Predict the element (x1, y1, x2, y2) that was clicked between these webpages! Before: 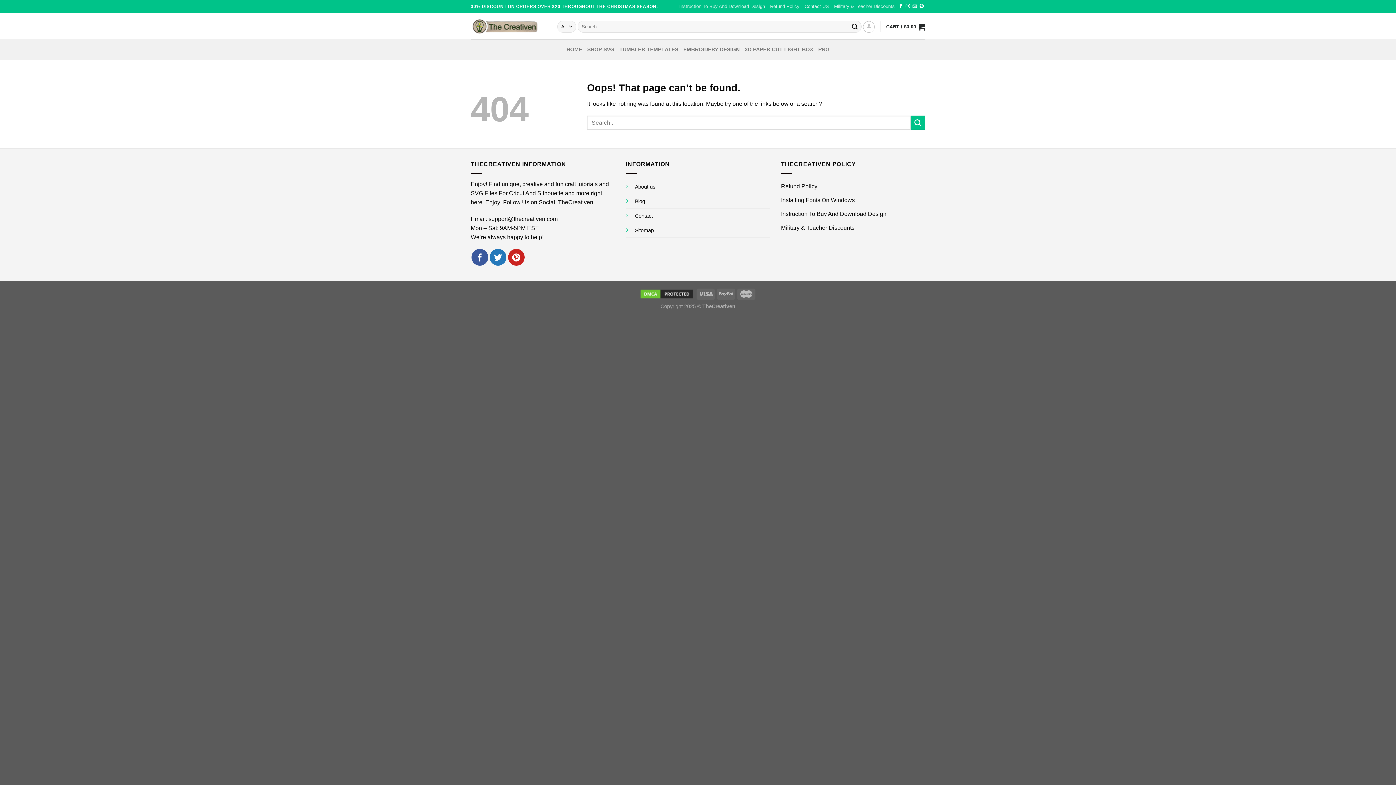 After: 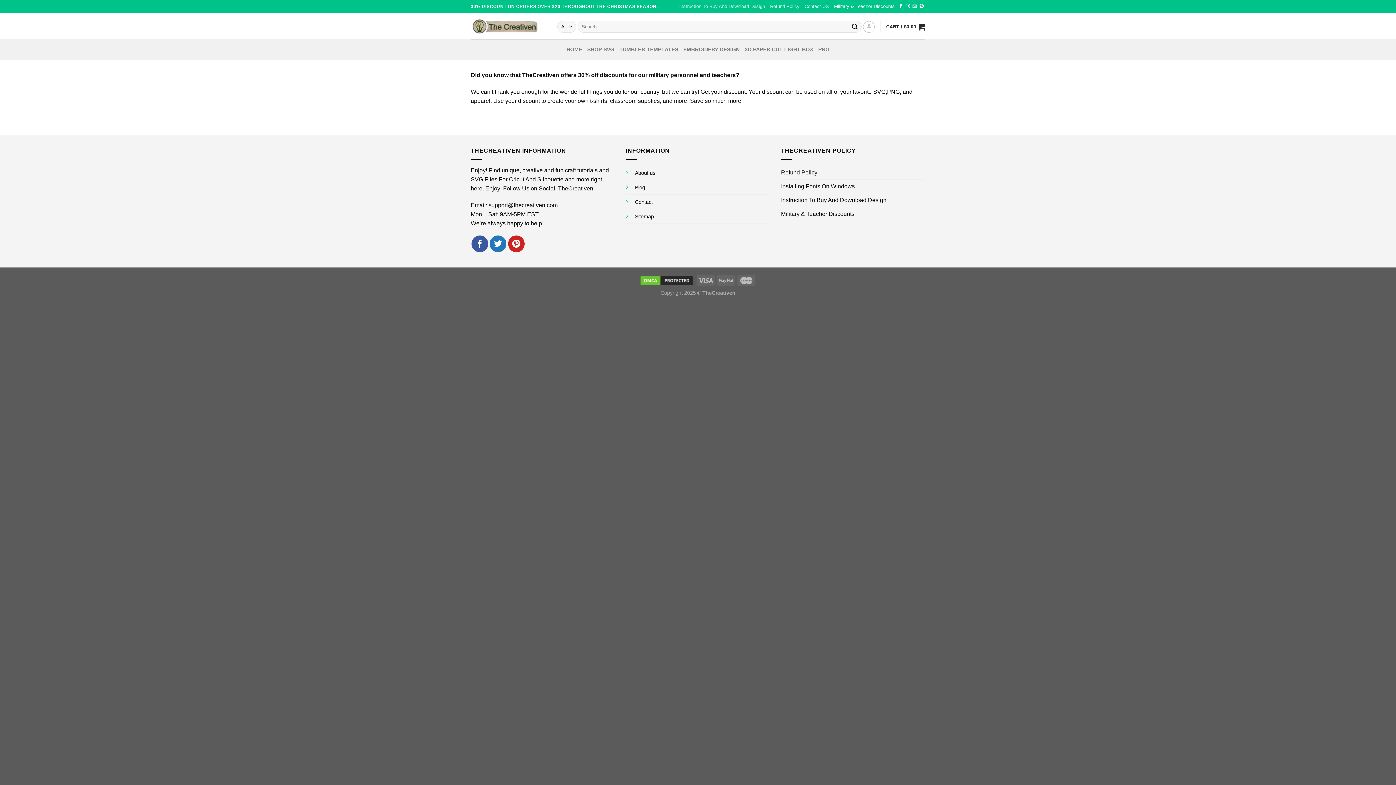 Action: label: Military & Teacher Discounts bbox: (781, 220, 854, 234)